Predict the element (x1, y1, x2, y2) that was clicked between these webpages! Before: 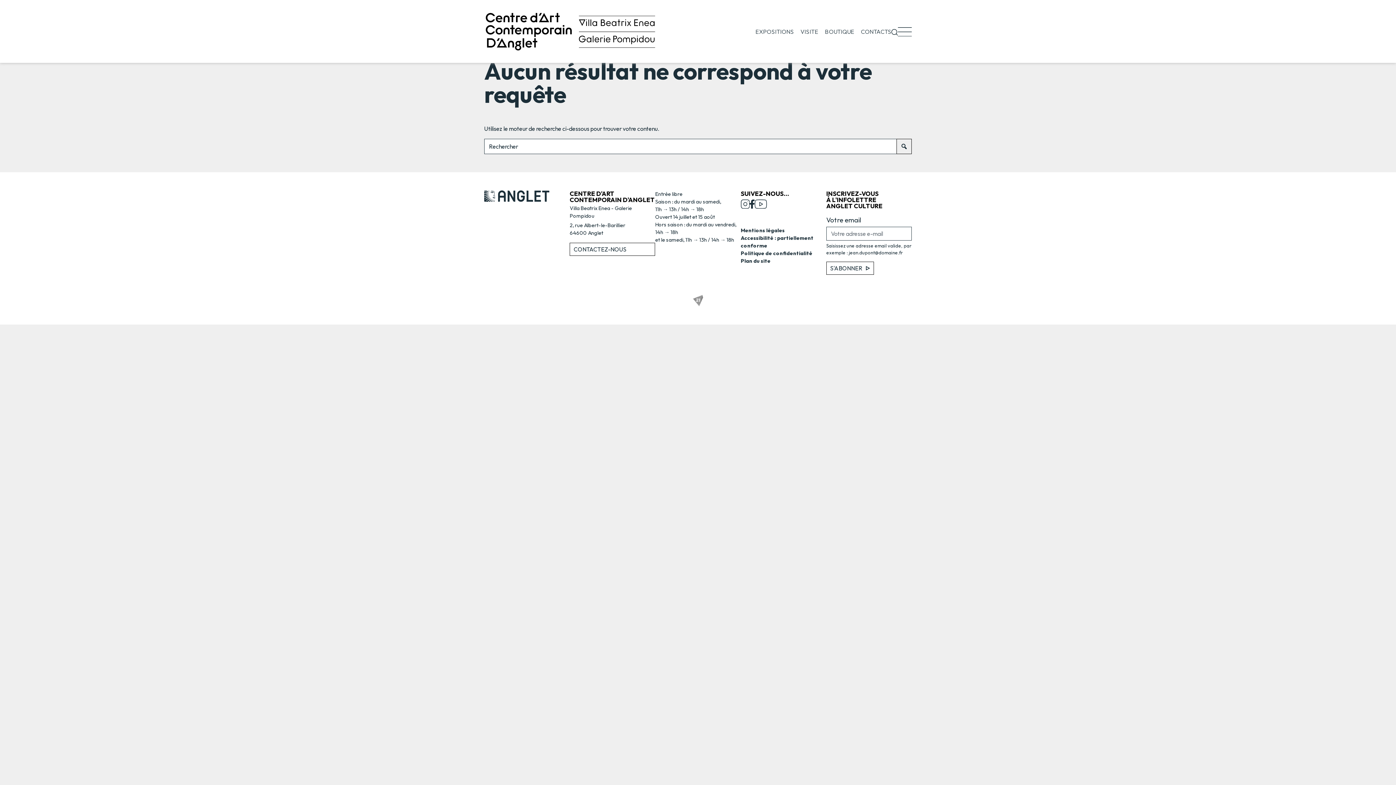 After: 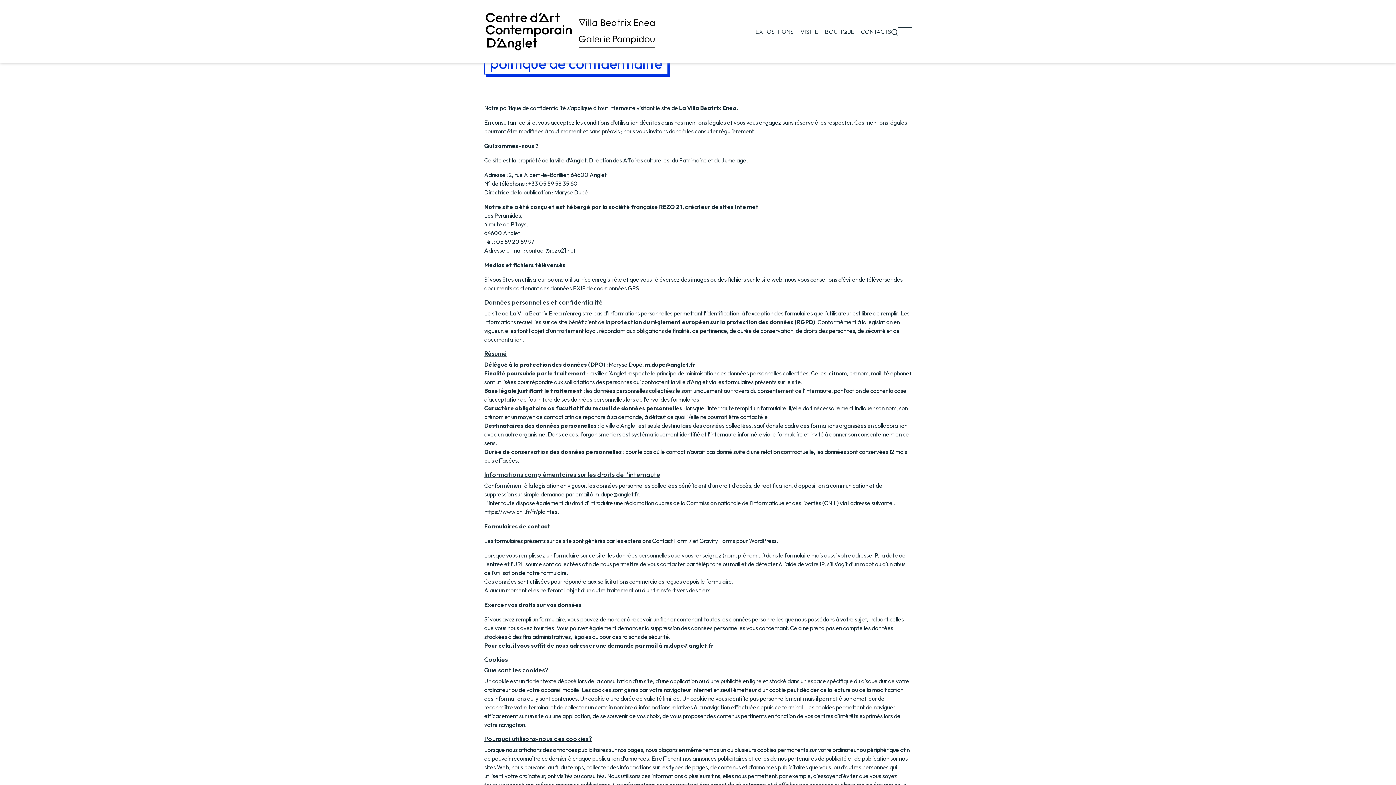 Action: label: Politique de confidentialité bbox: (740, 250, 812, 256)